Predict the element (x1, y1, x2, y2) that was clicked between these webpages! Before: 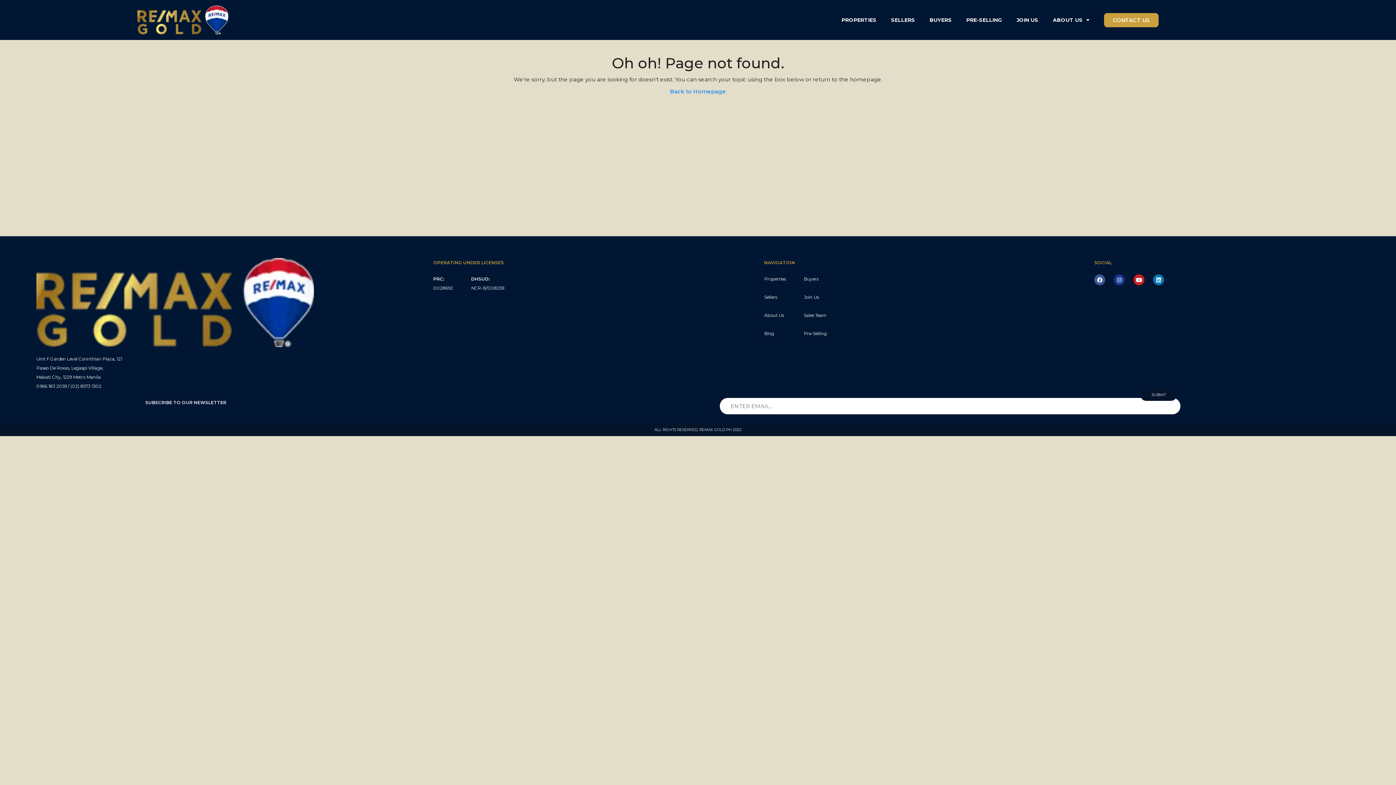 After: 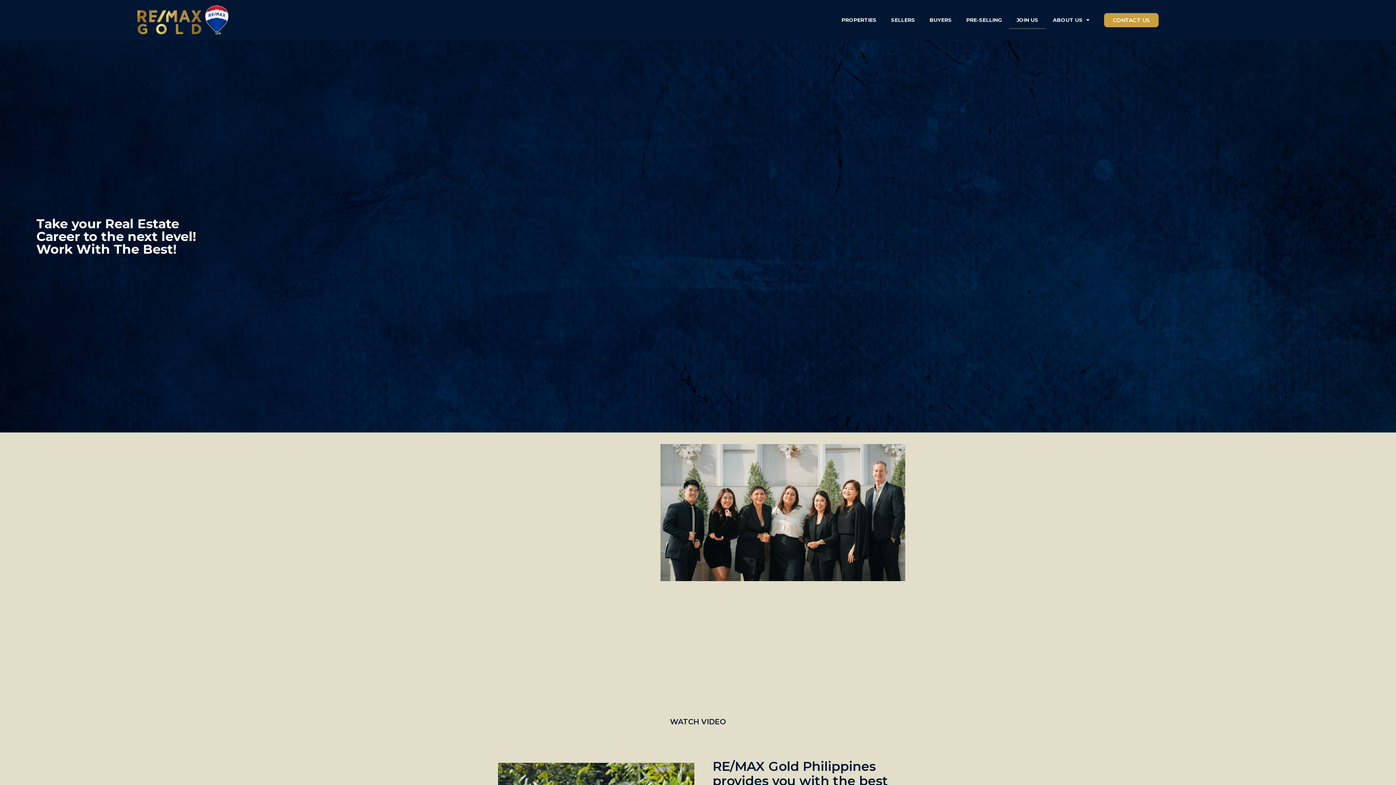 Action: label: Join Us bbox: (804, 292, 826, 301)